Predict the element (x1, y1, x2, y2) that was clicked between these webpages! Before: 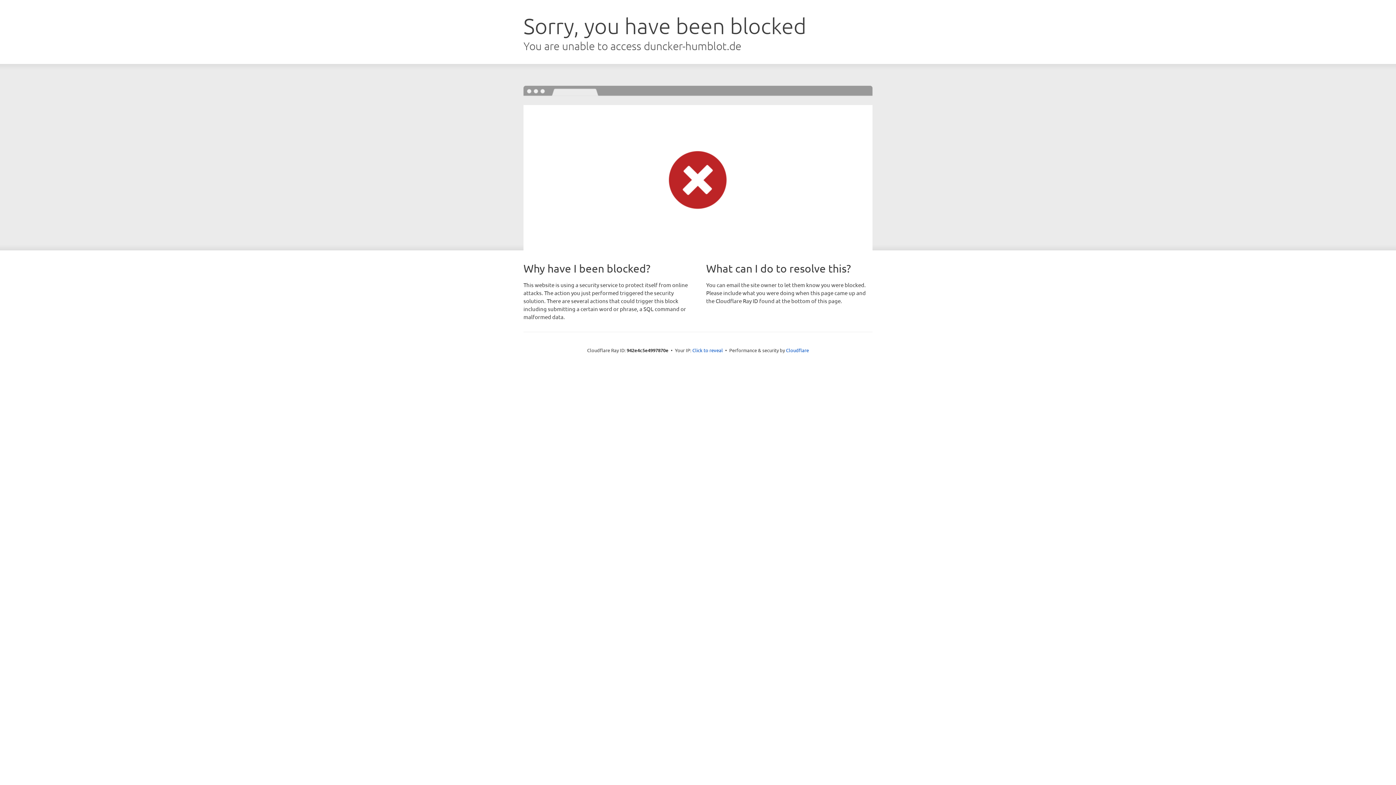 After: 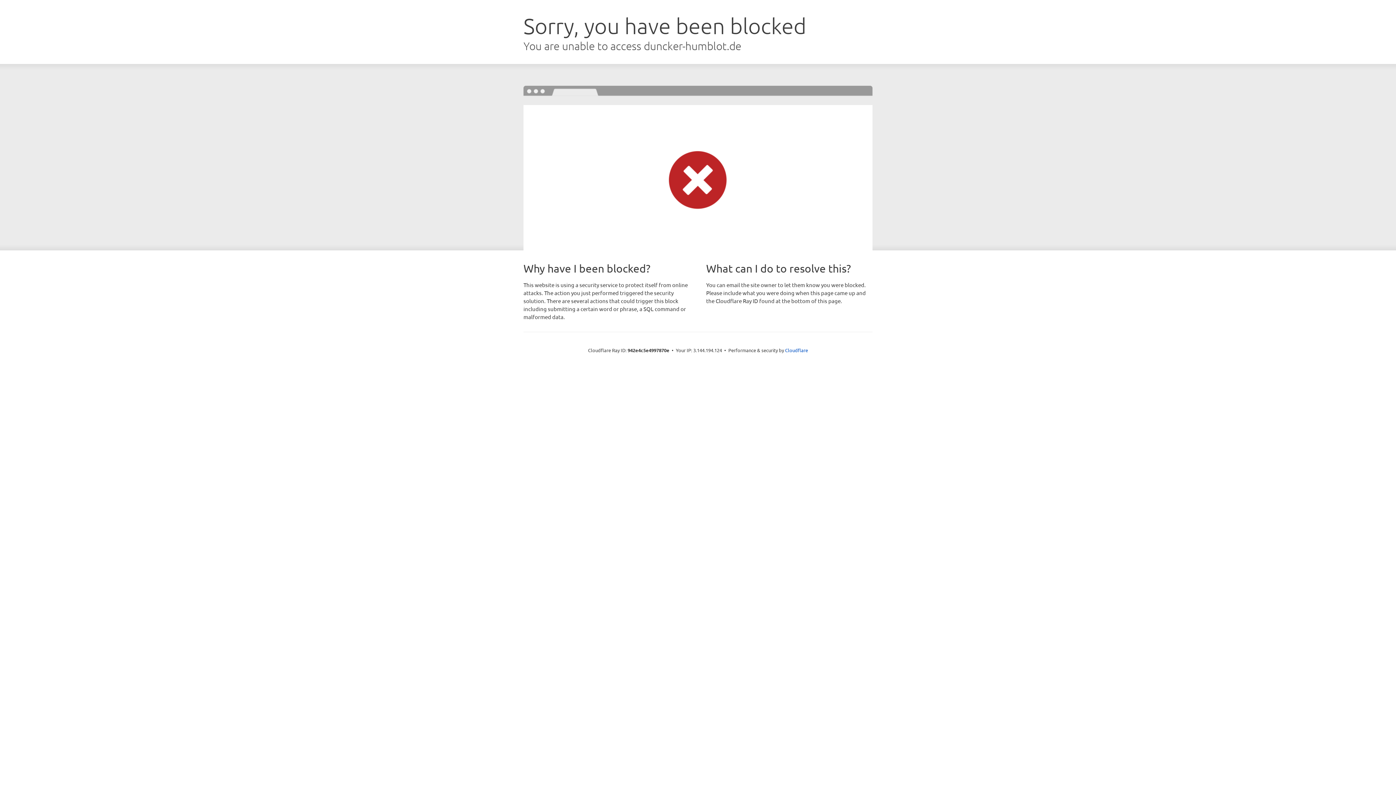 Action: label: Click to reveal bbox: (692, 346, 723, 353)